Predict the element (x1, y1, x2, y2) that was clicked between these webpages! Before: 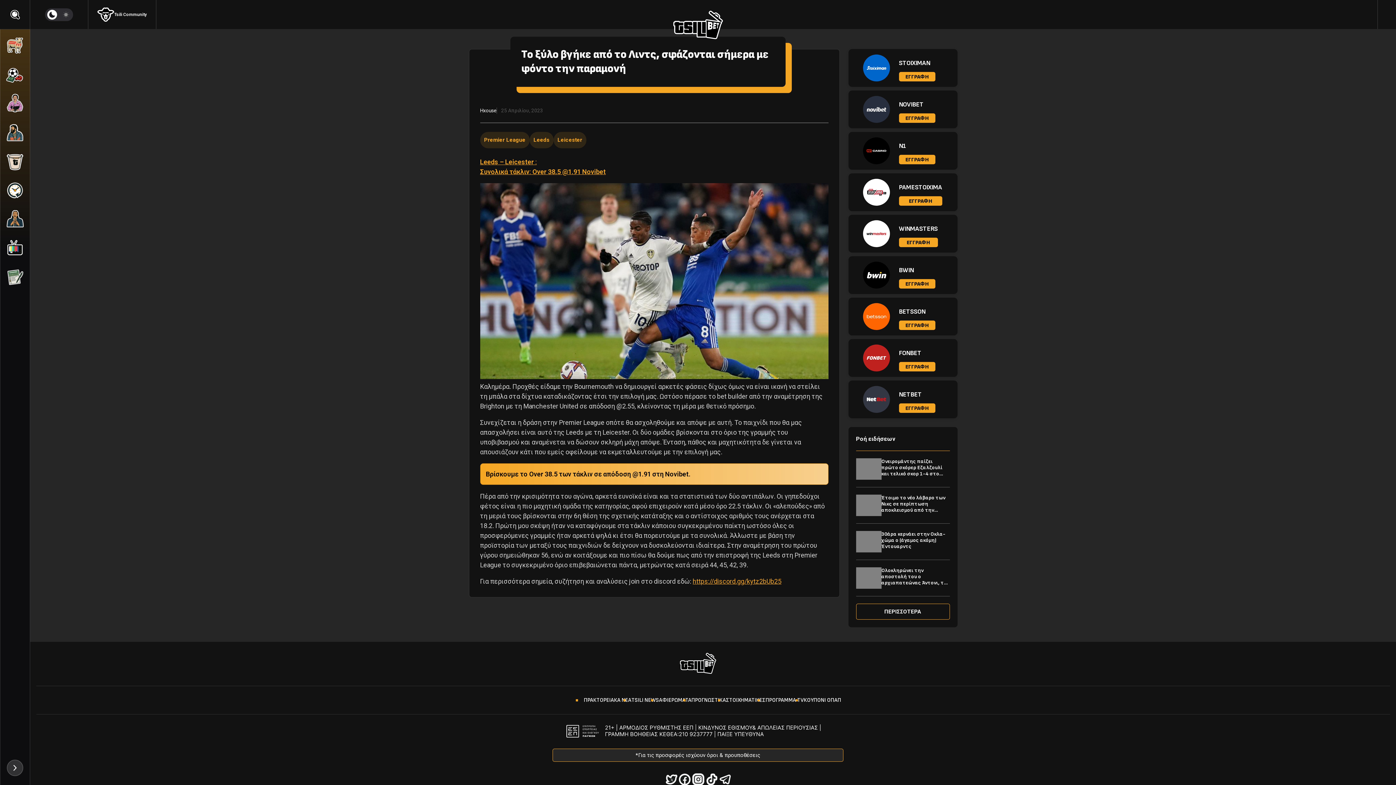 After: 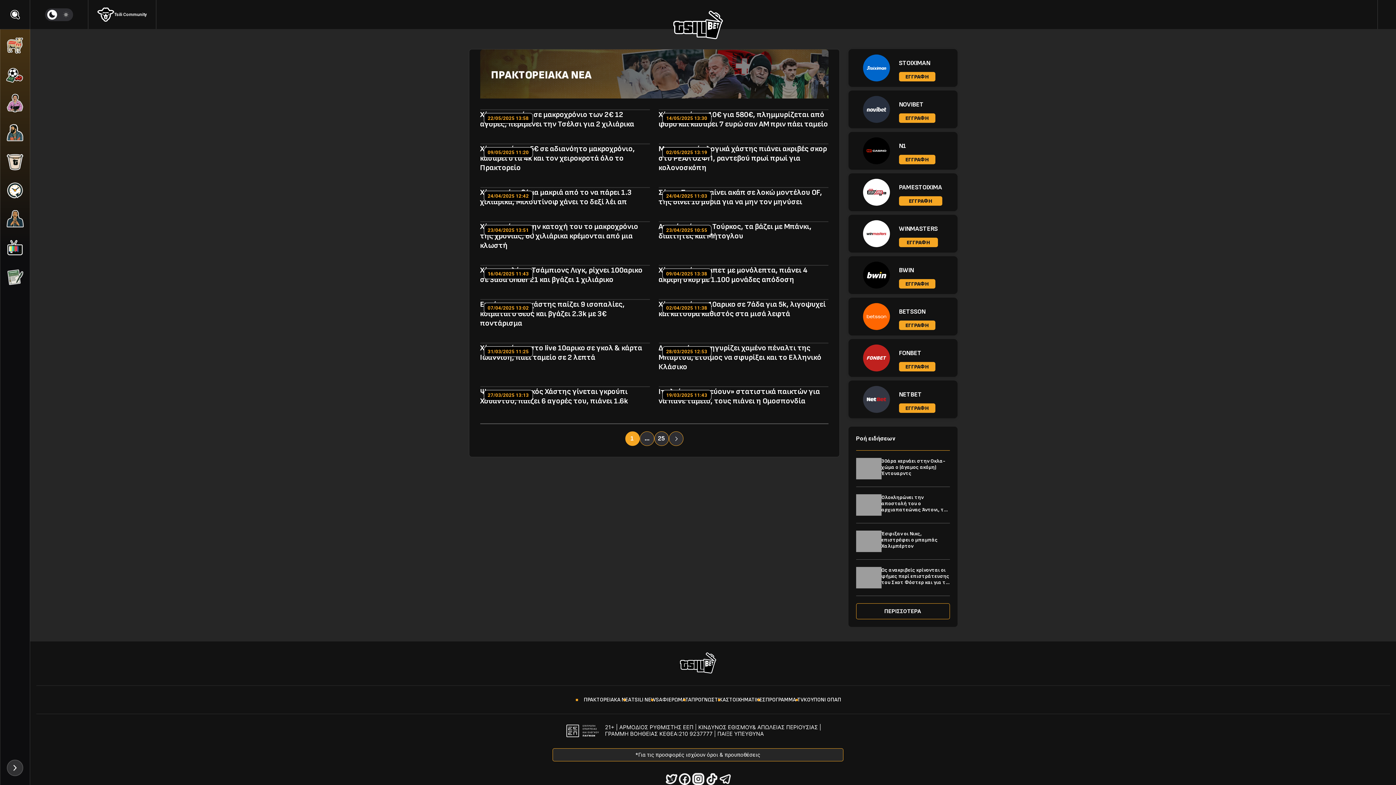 Action: bbox: (0, 33, 29, 54)